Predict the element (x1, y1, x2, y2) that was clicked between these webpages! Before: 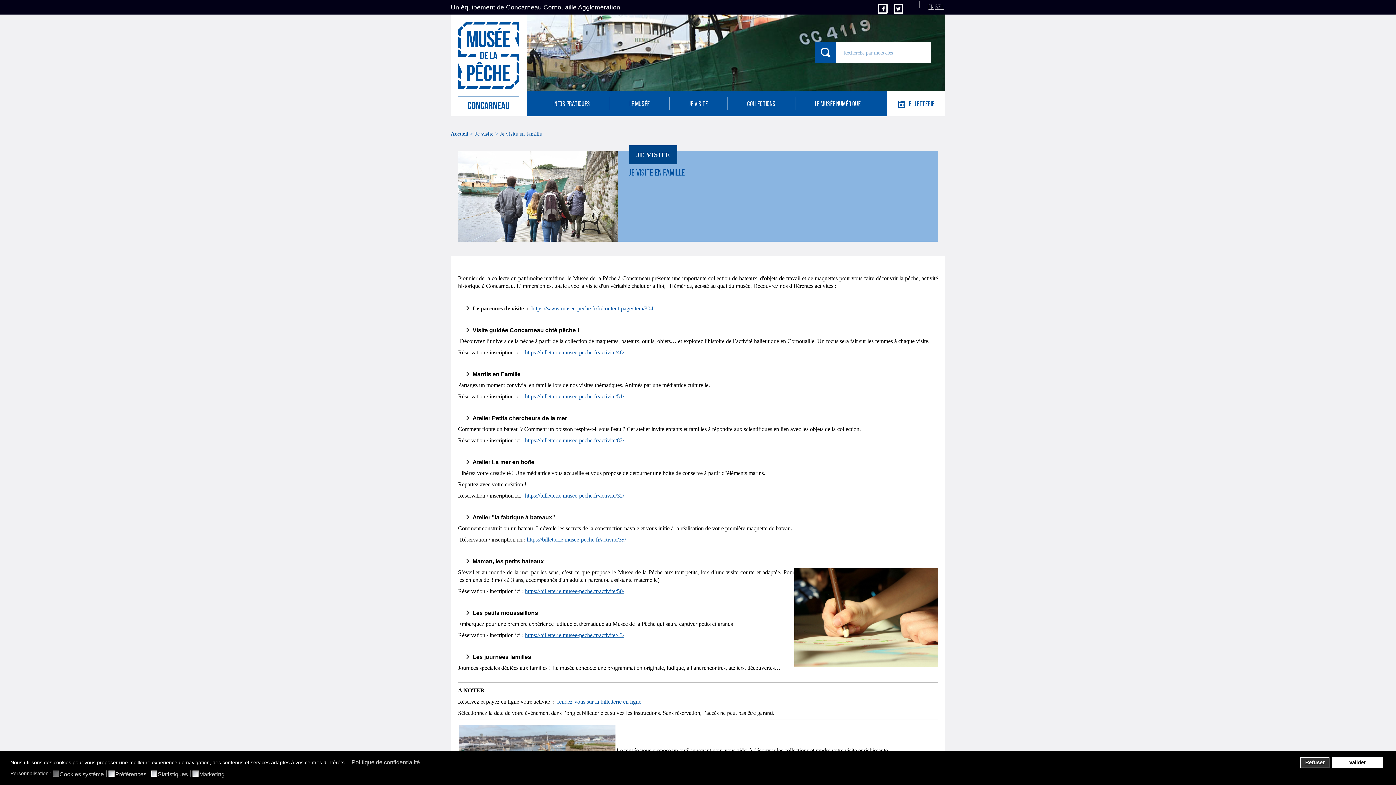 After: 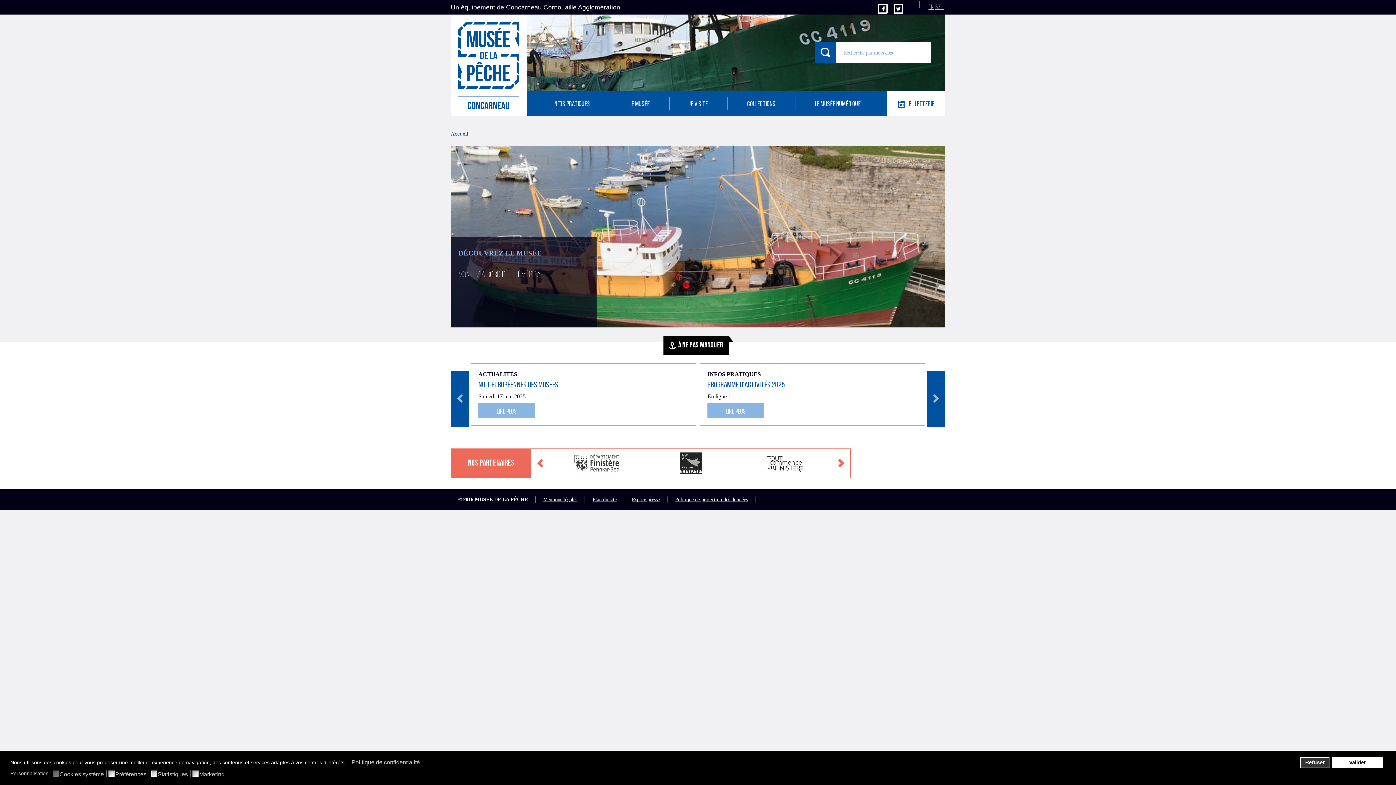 Action: bbox: (450, 130, 469, 136) label: Accueil 